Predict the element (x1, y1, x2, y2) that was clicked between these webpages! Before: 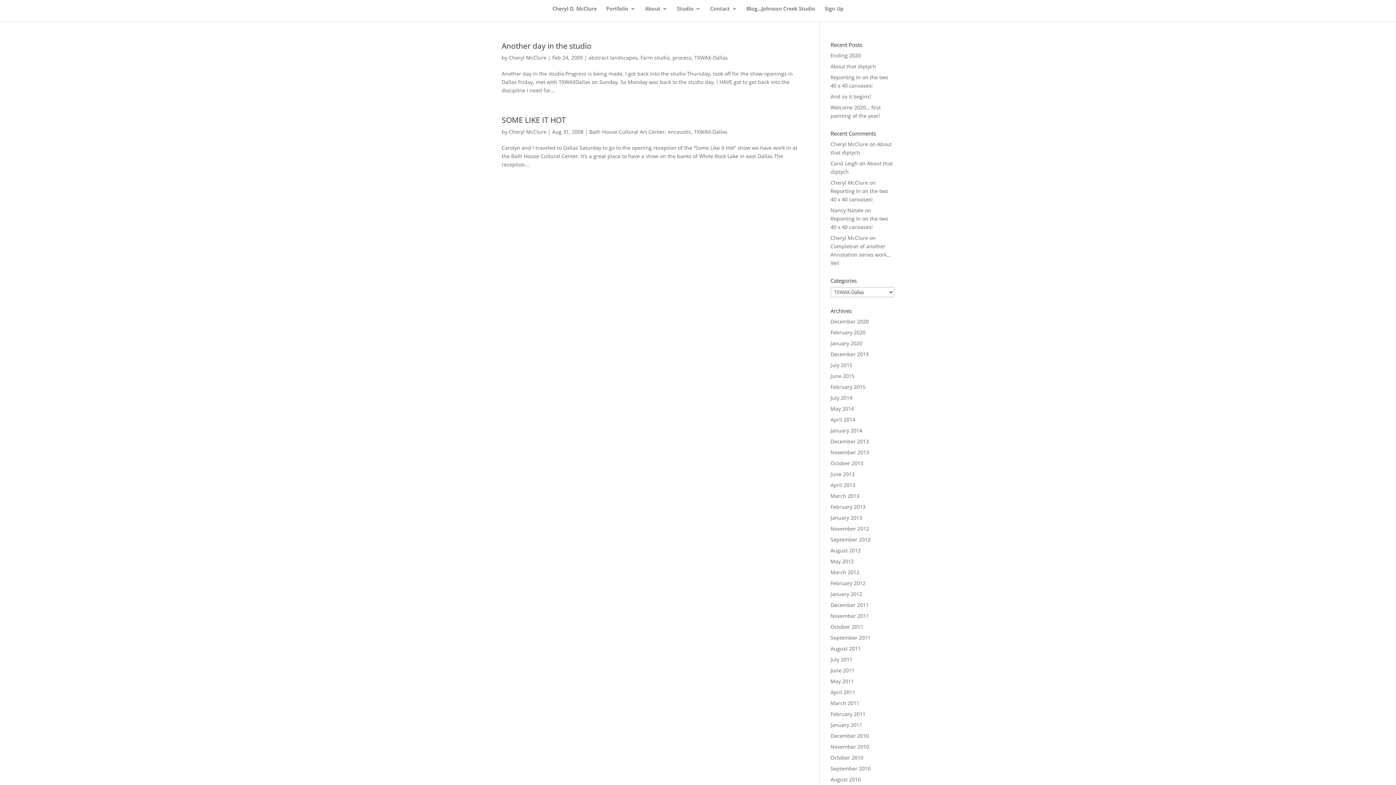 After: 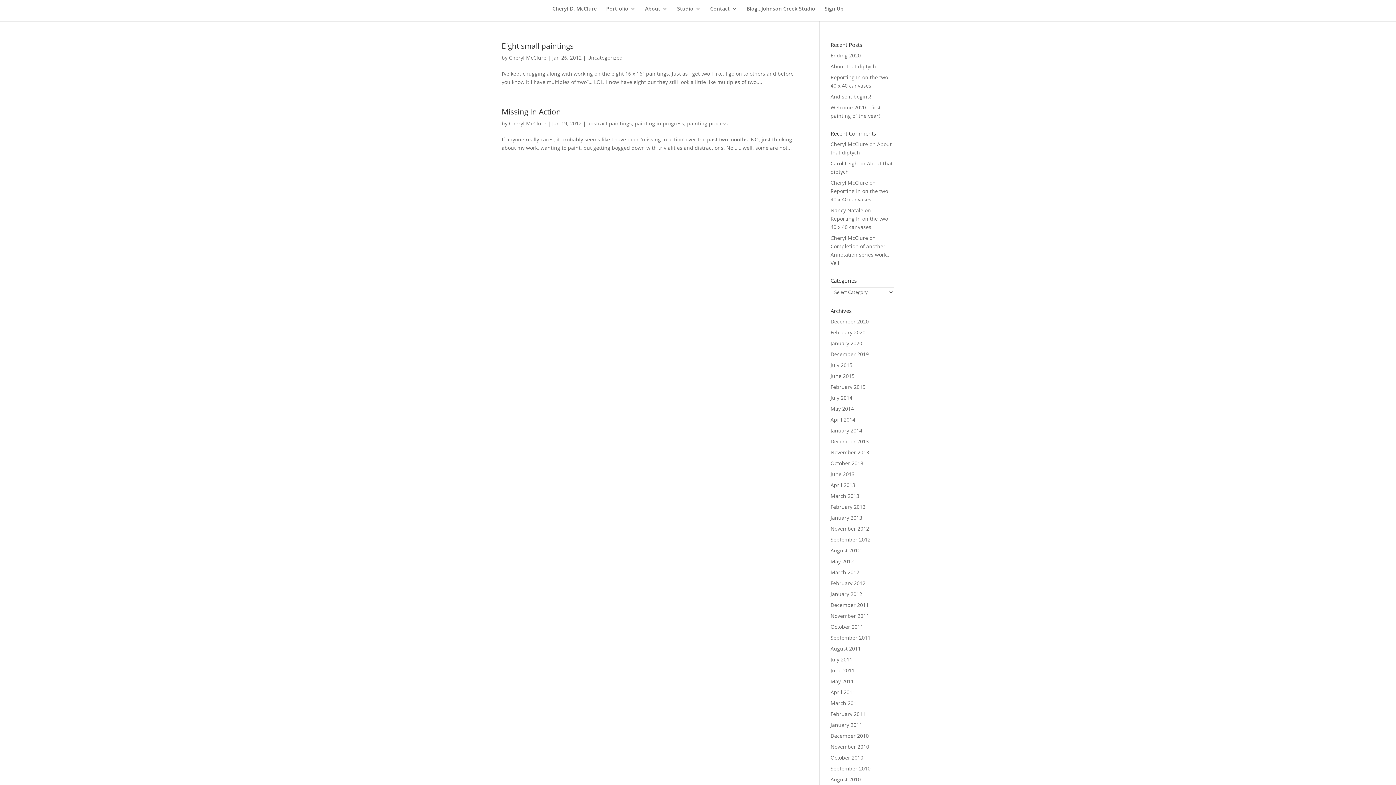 Action: bbox: (830, 590, 862, 597) label: January 2012